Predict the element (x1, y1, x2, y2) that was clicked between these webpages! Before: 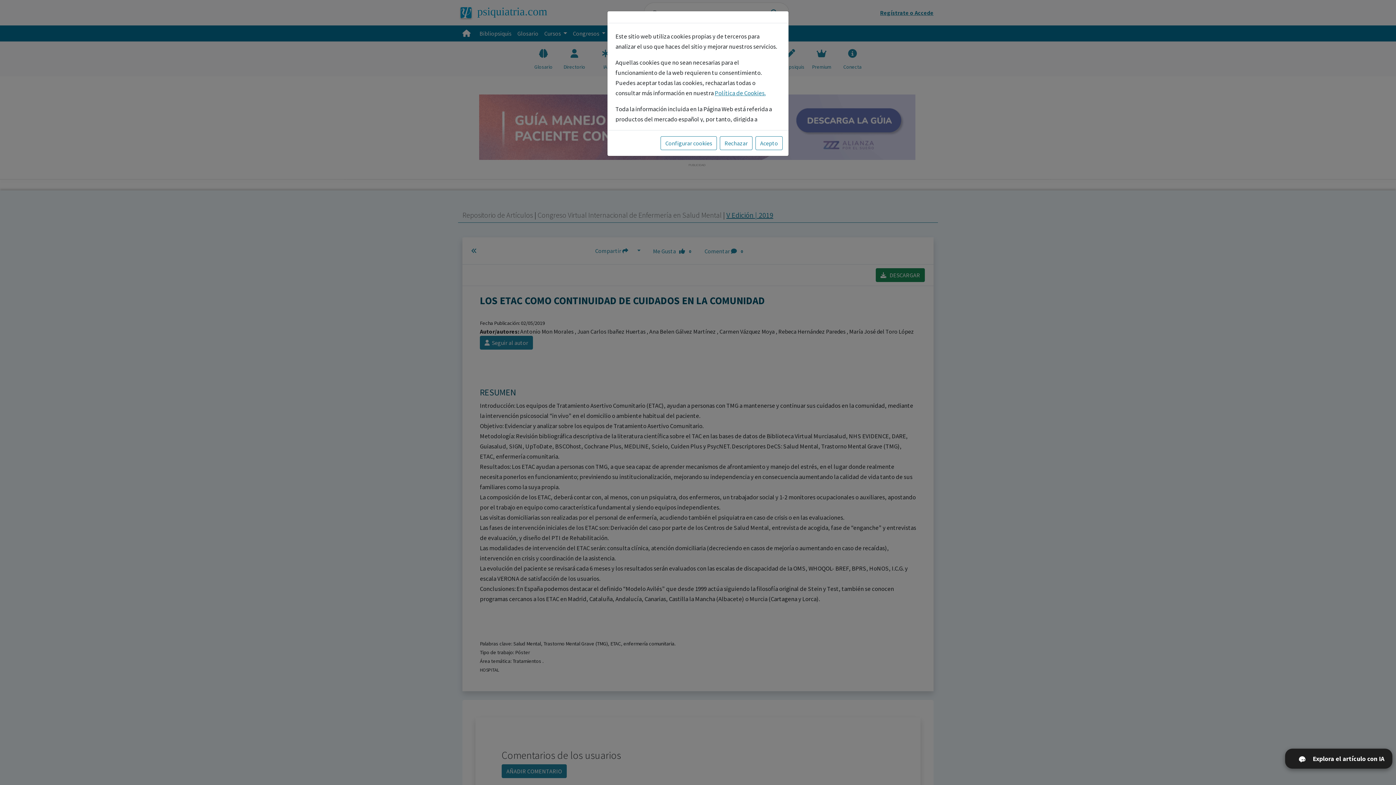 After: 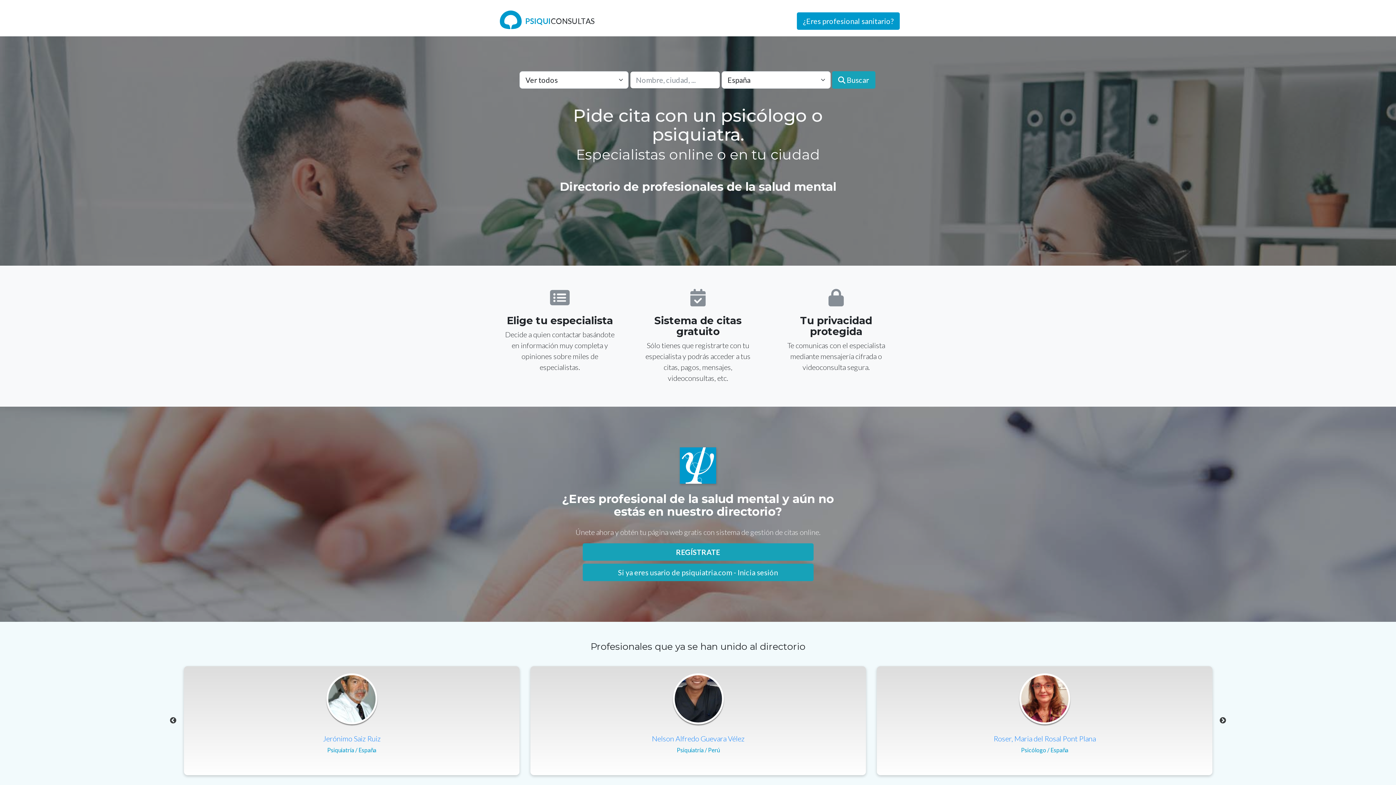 Action: bbox: (720, 136, 752, 150) label: Rechazar